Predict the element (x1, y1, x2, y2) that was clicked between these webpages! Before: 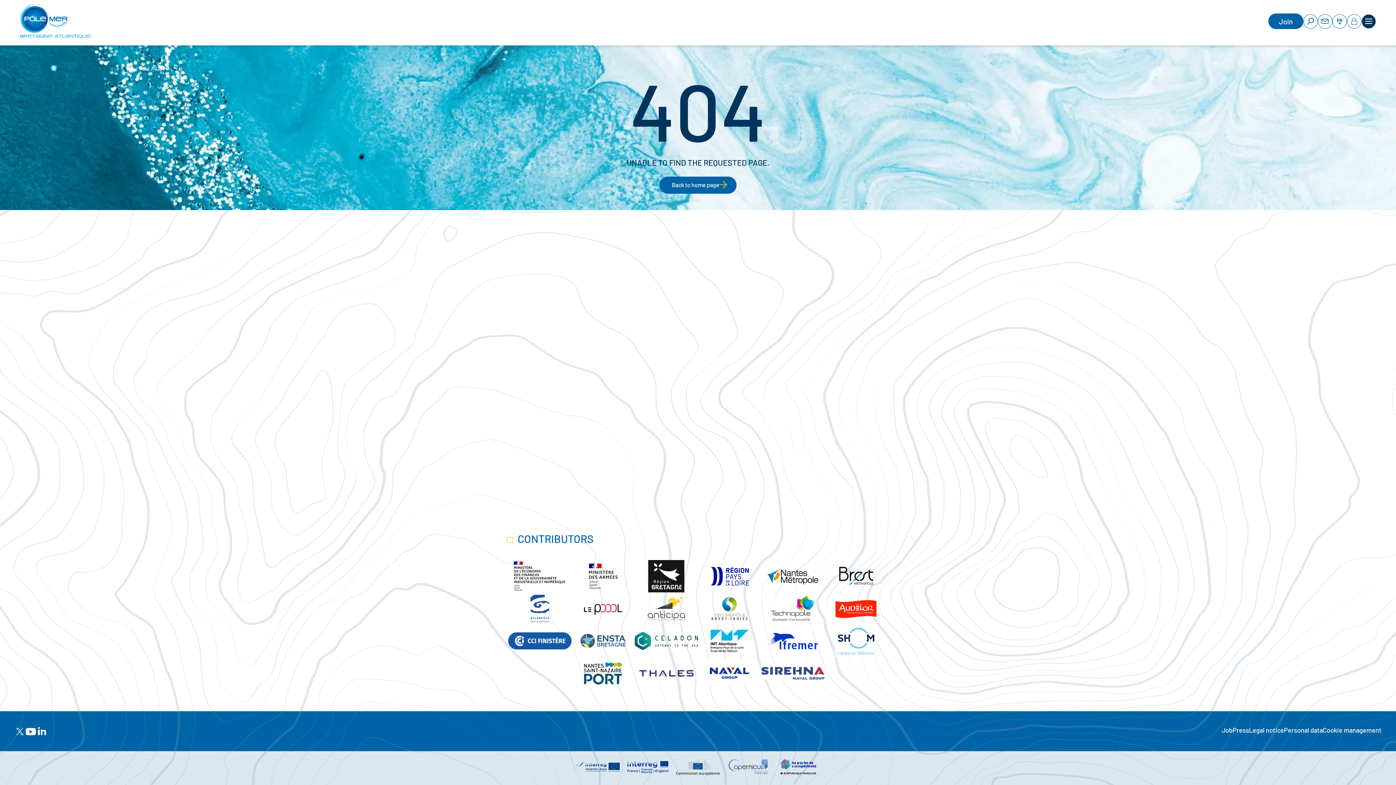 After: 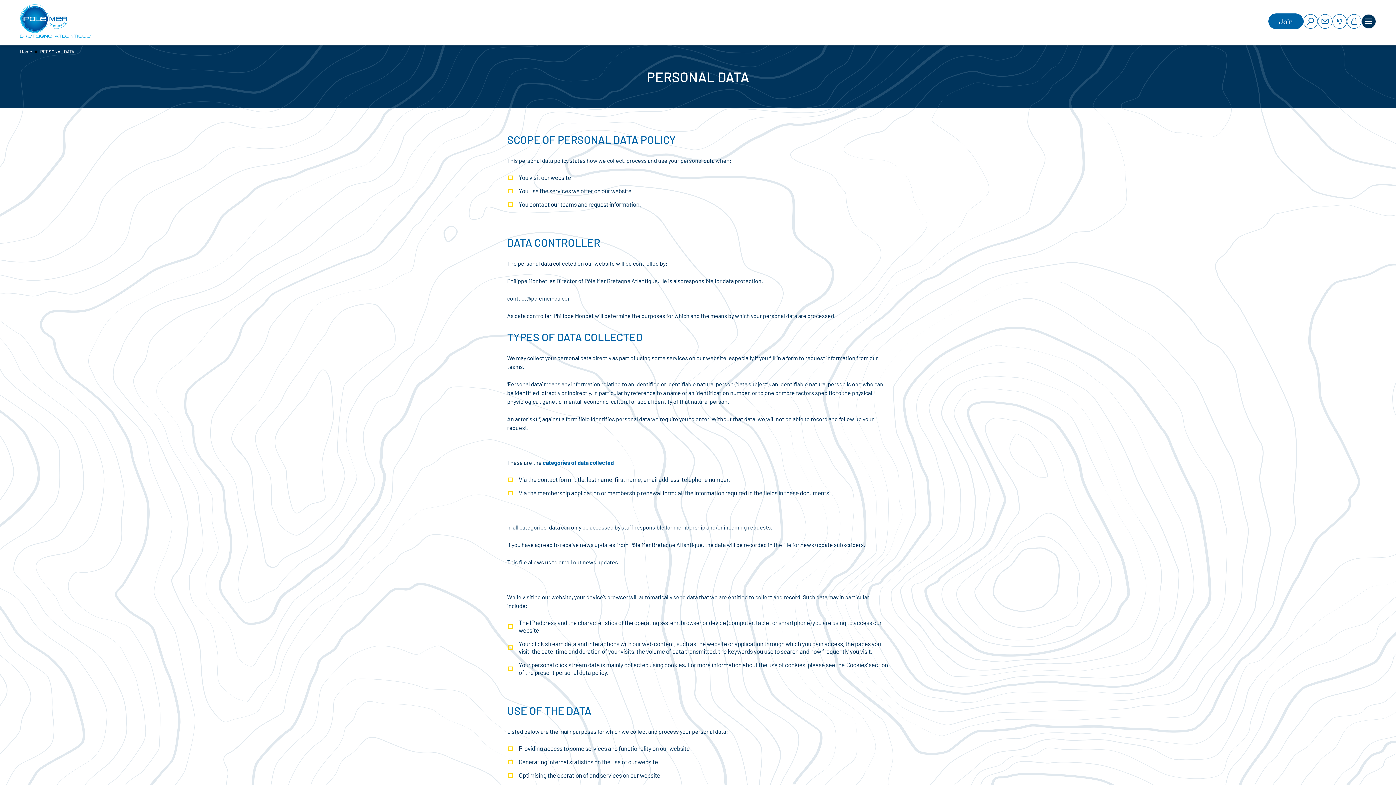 Action: bbox: (1284, 726, 1323, 734) label: Personal data